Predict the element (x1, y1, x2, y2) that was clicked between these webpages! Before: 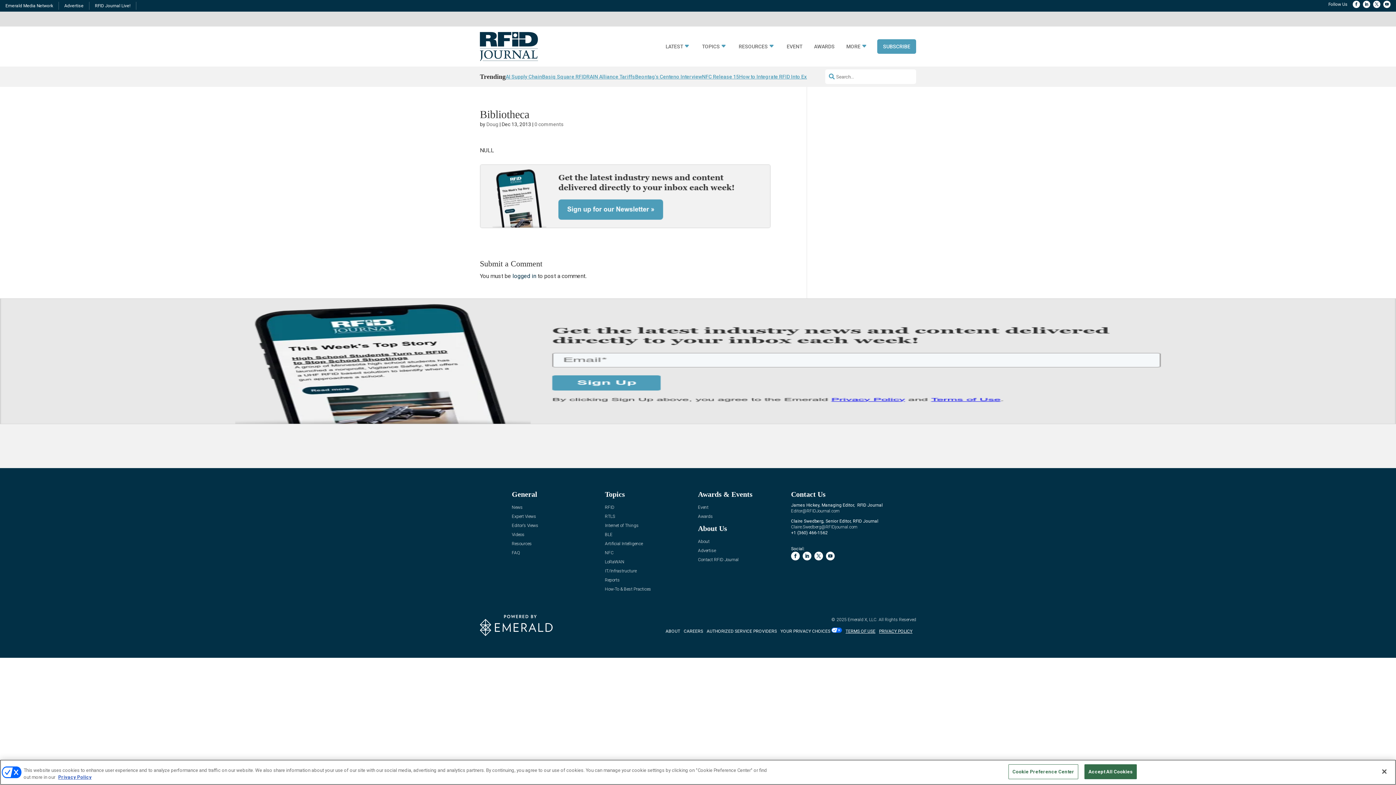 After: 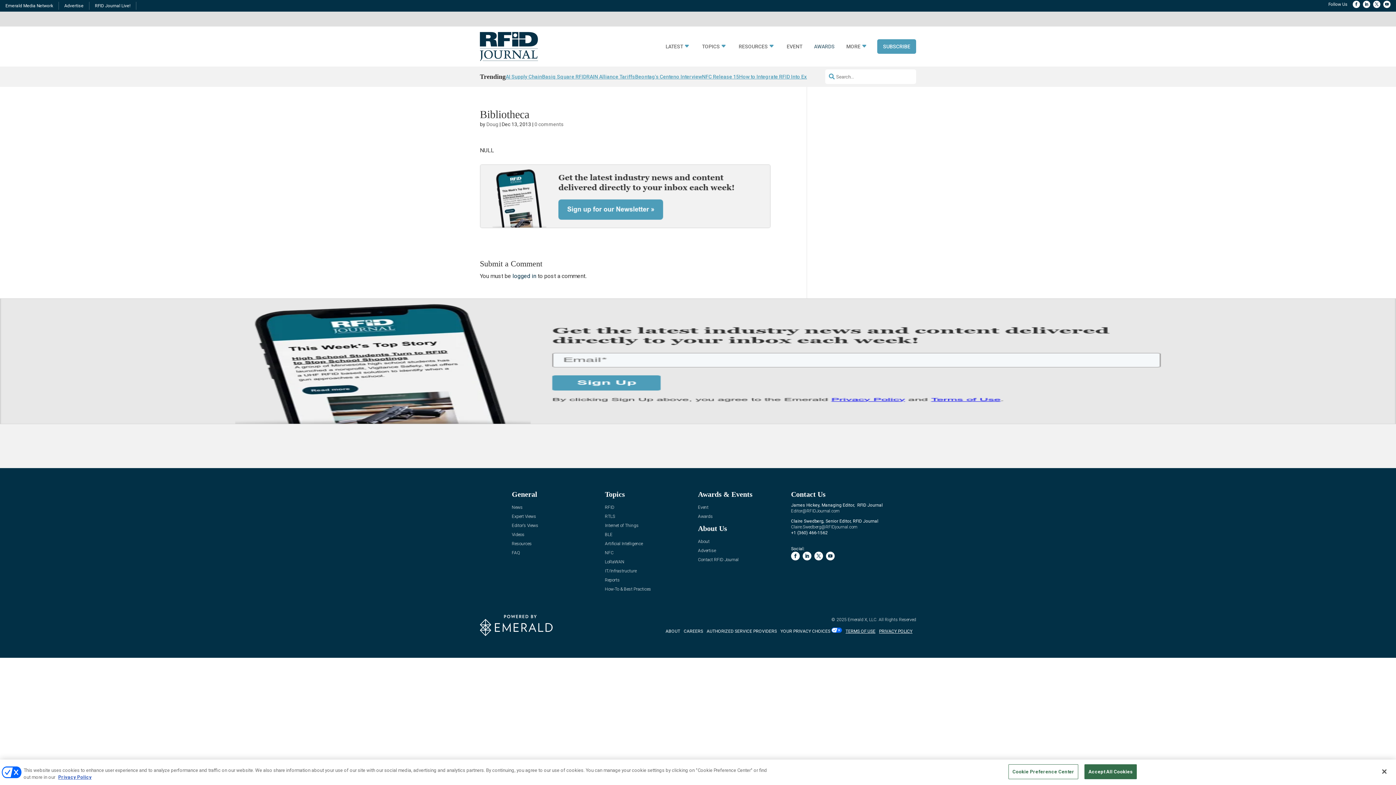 Action: bbox: (814, 44, 834, 52) label: AWARDS